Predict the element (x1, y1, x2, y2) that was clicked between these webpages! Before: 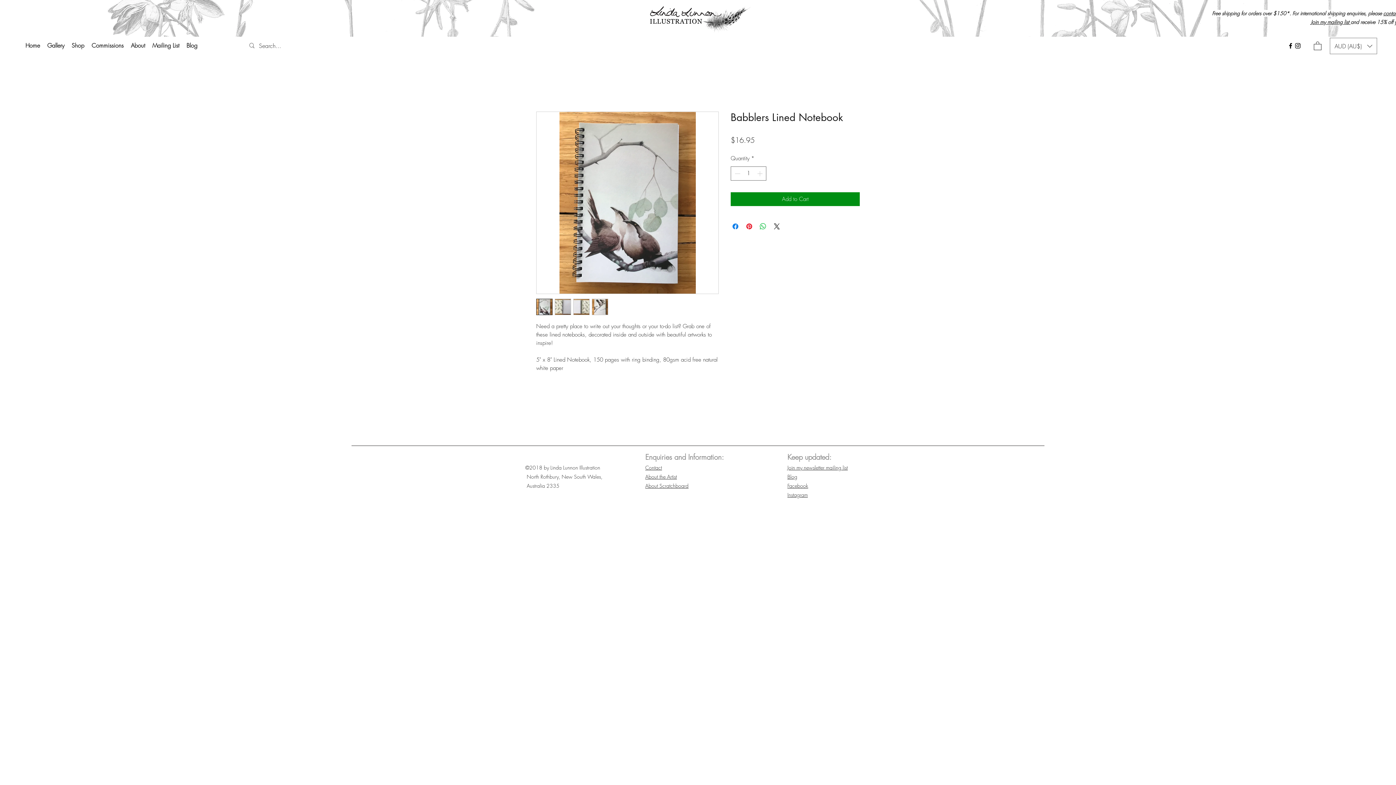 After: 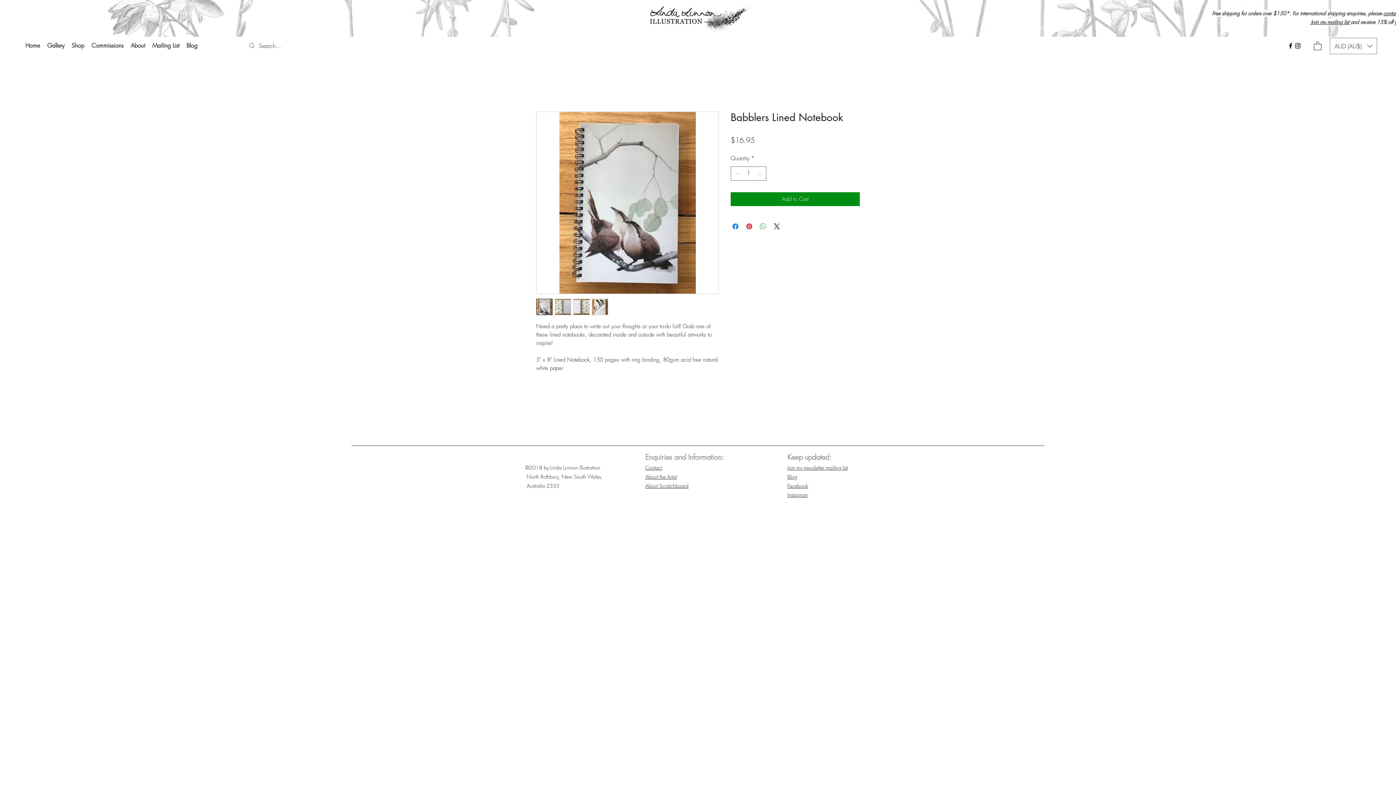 Action: bbox: (758, 222, 767, 230) label: Share on WhatsApp